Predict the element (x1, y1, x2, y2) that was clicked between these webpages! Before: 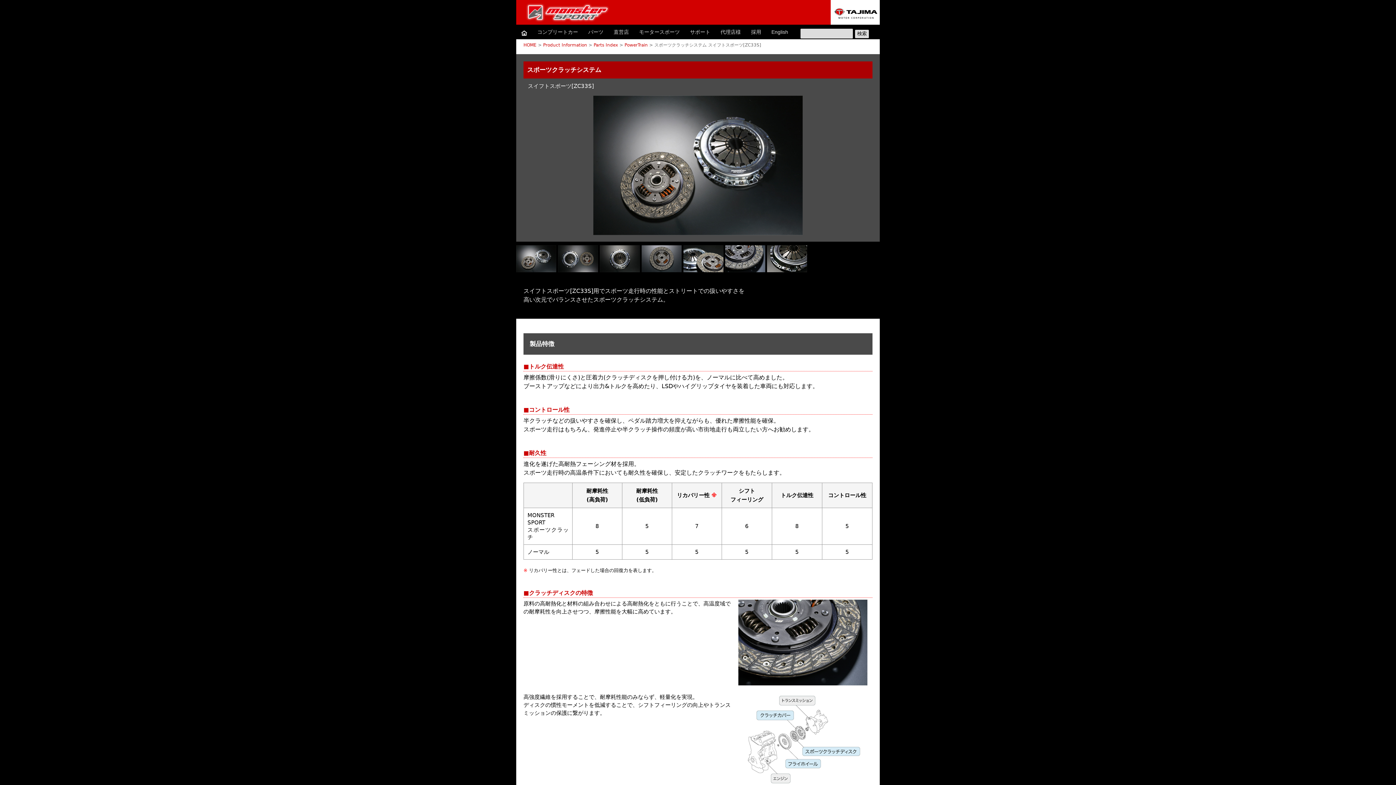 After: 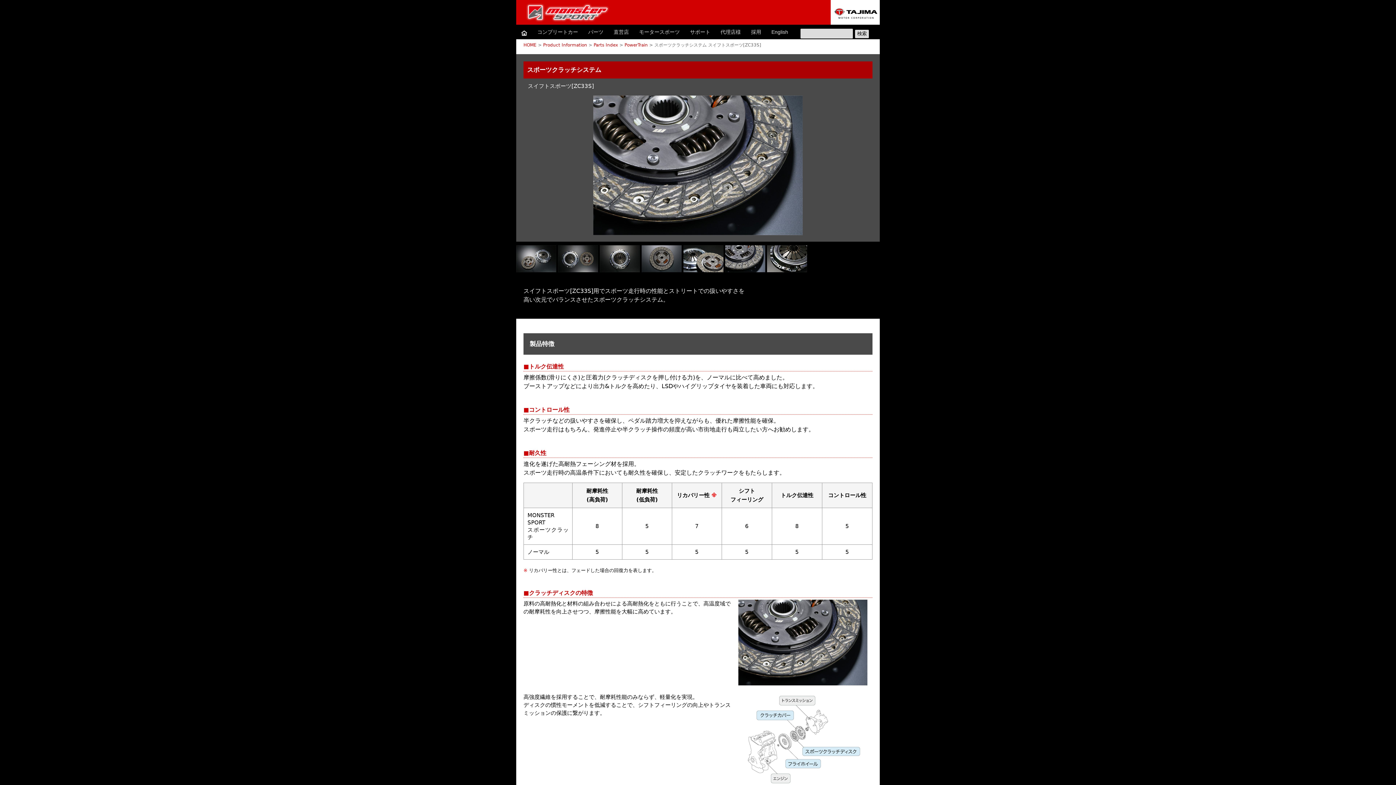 Action: bbox: (725, 245, 765, 272)